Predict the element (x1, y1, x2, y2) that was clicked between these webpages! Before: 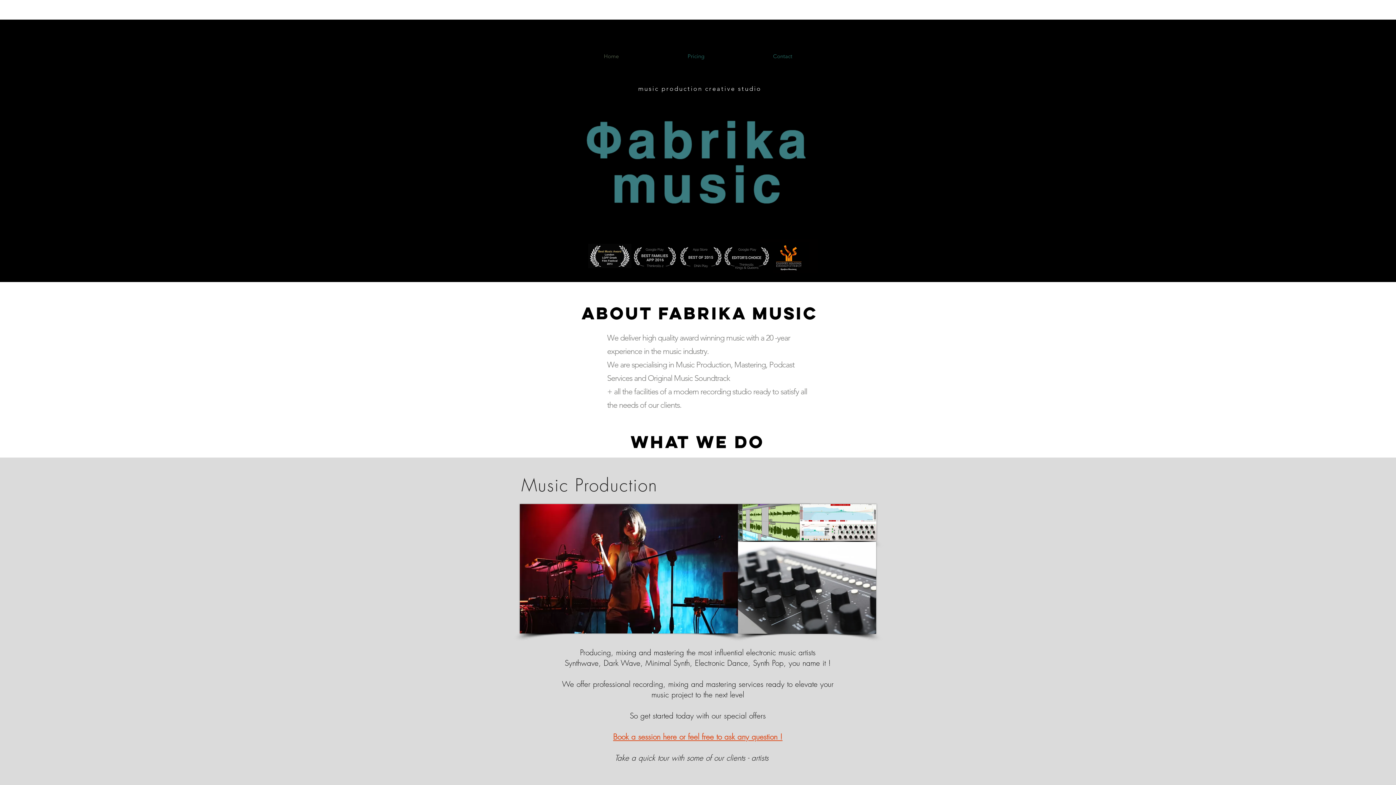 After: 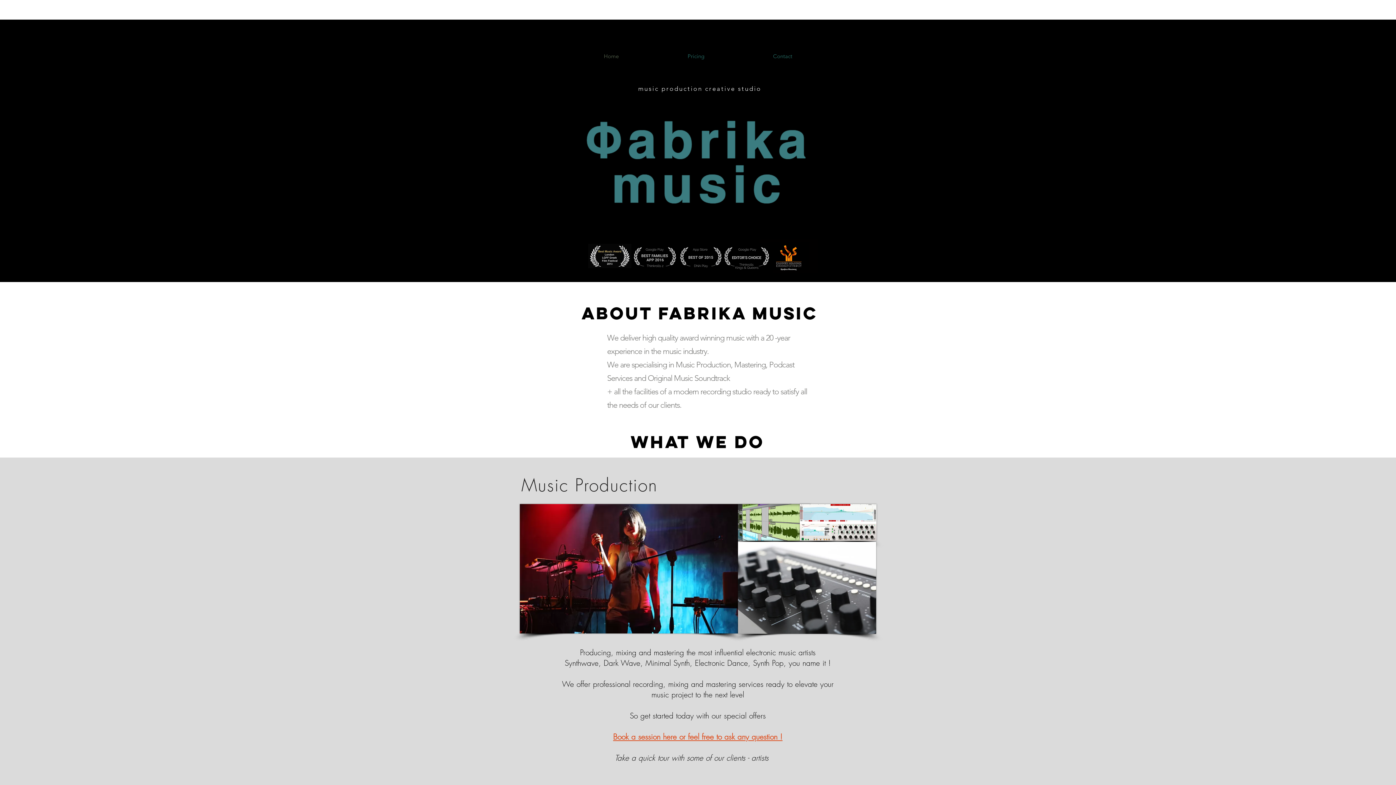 Action: bbox: (569, 47, 653, 65) label: Home